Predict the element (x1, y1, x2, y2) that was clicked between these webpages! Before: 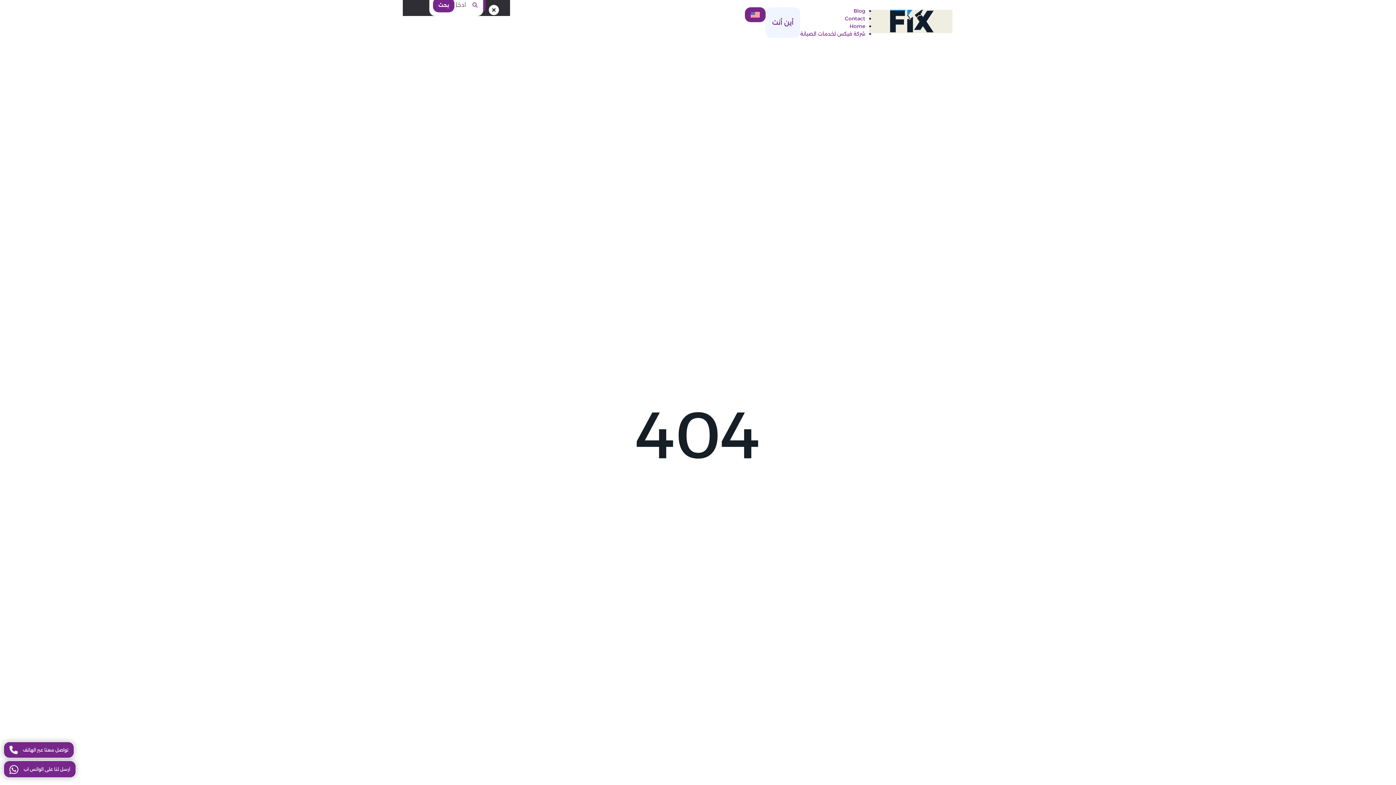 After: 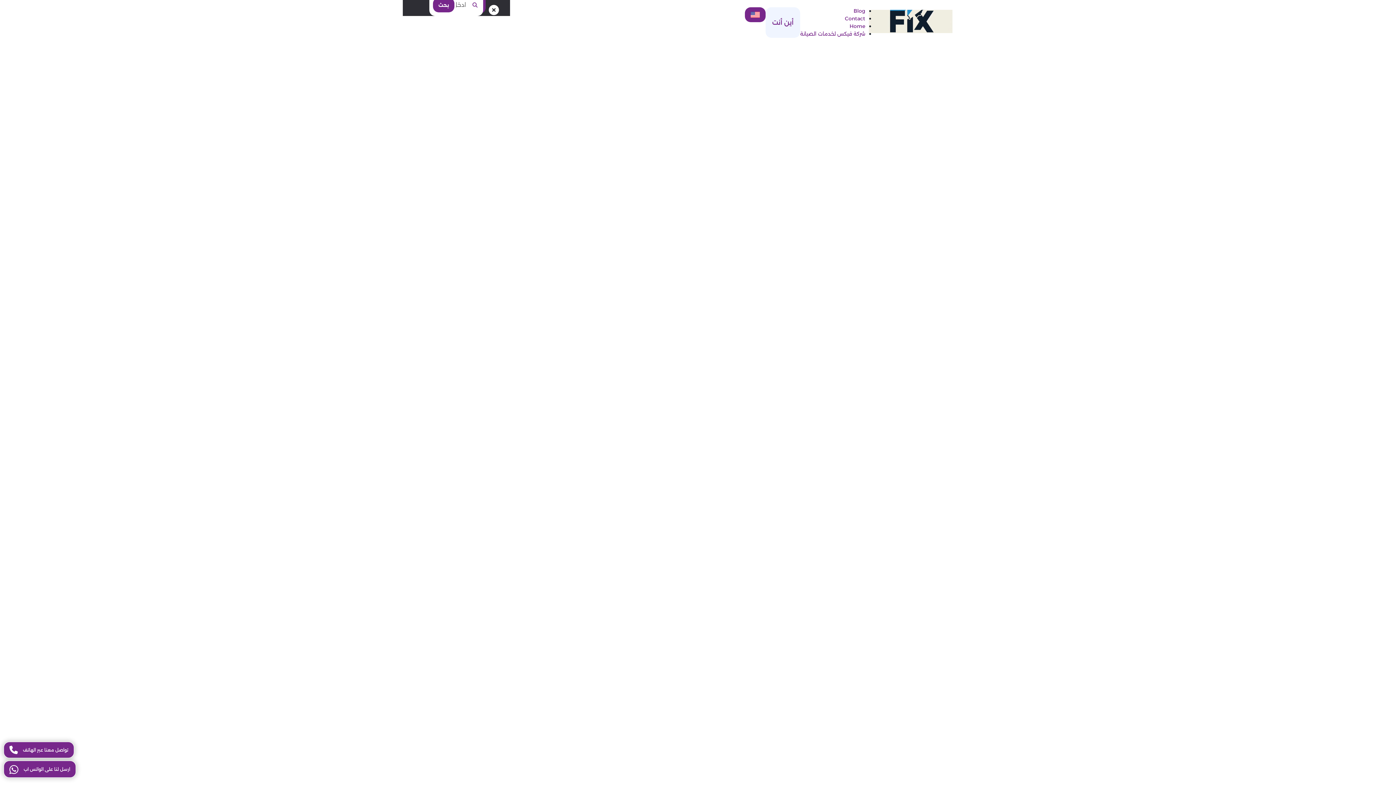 Action: bbox: (853, 7, 865, 14) label: Blog